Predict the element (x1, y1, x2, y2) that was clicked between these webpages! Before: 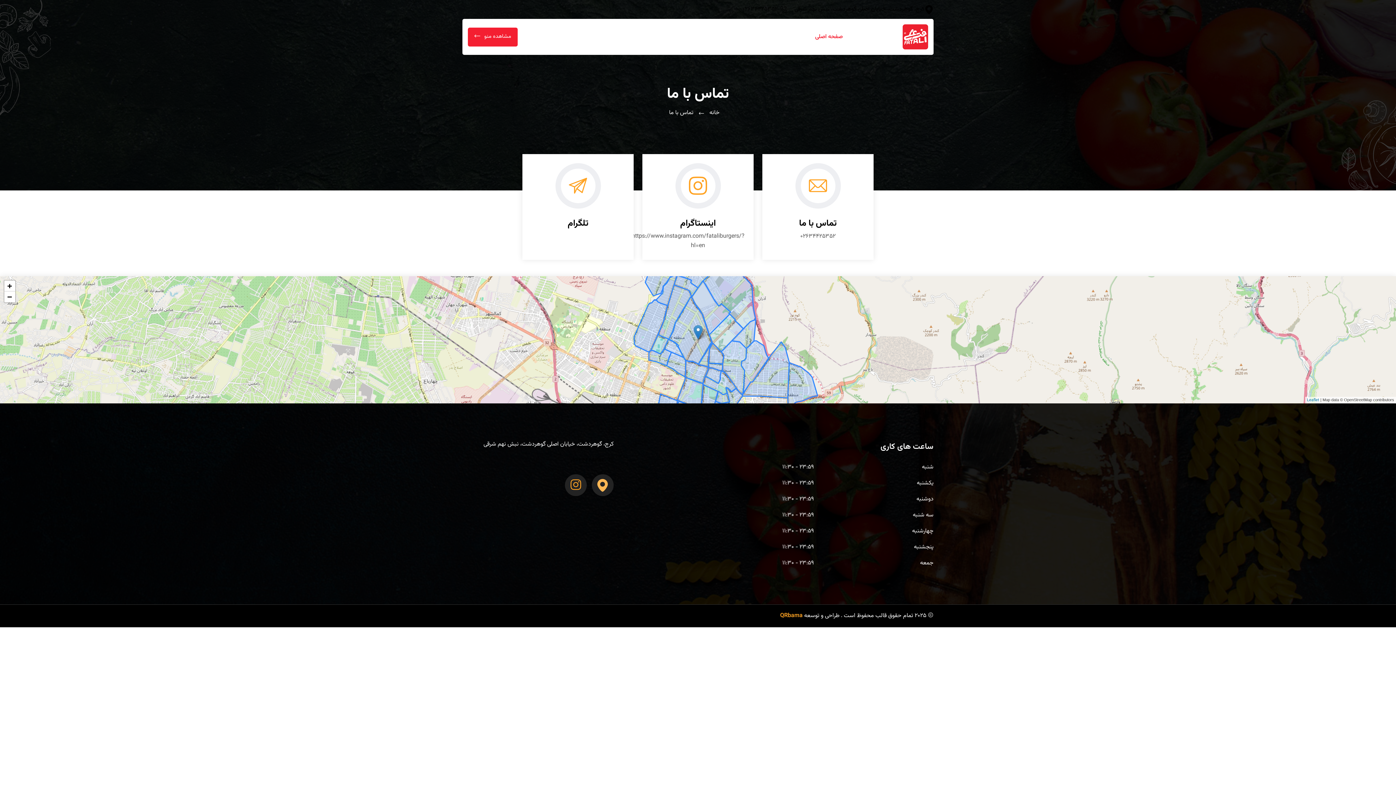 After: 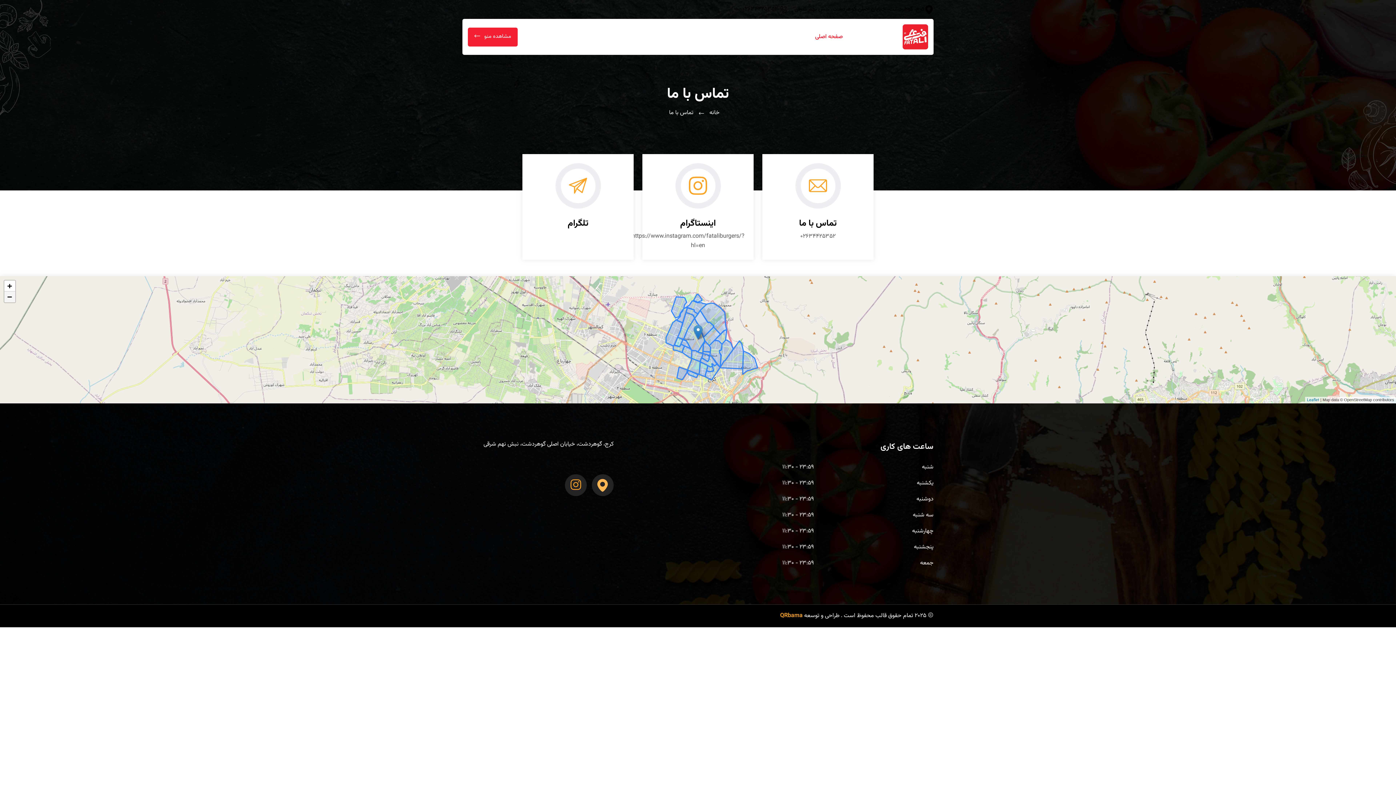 Action: bbox: (4, 291, 15, 302) label: Zoom out